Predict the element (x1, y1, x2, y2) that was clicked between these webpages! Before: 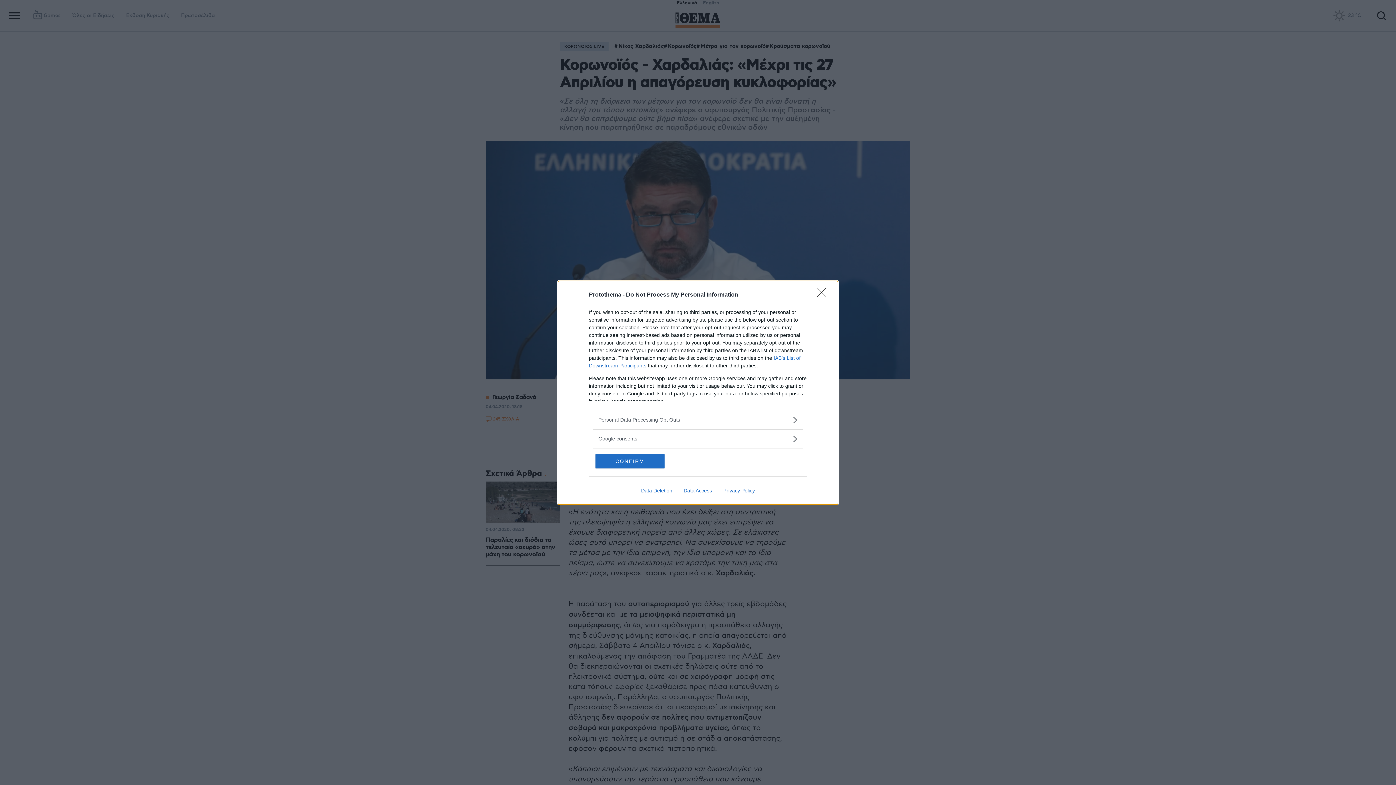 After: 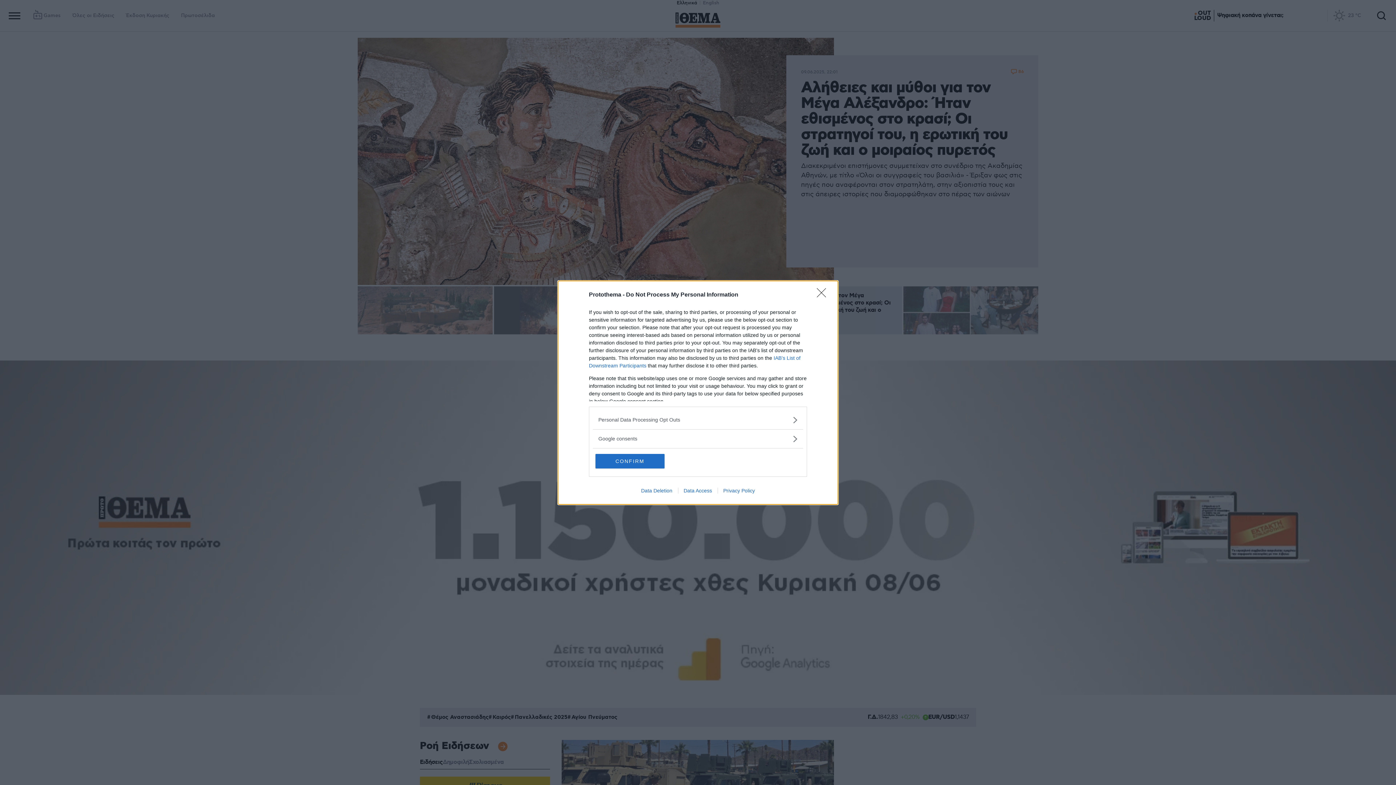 Action: bbox: (717, 487, 760, 493) label: Privacy Policy